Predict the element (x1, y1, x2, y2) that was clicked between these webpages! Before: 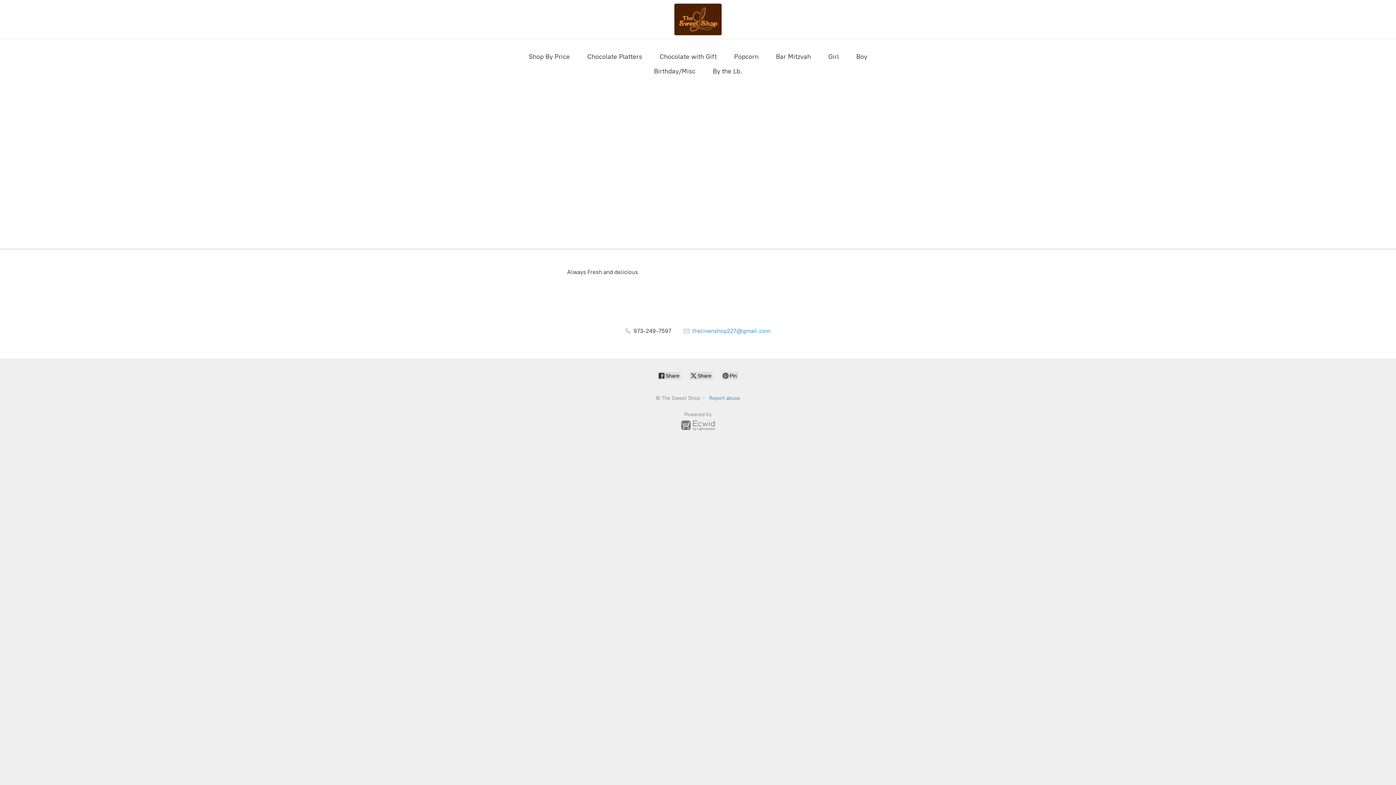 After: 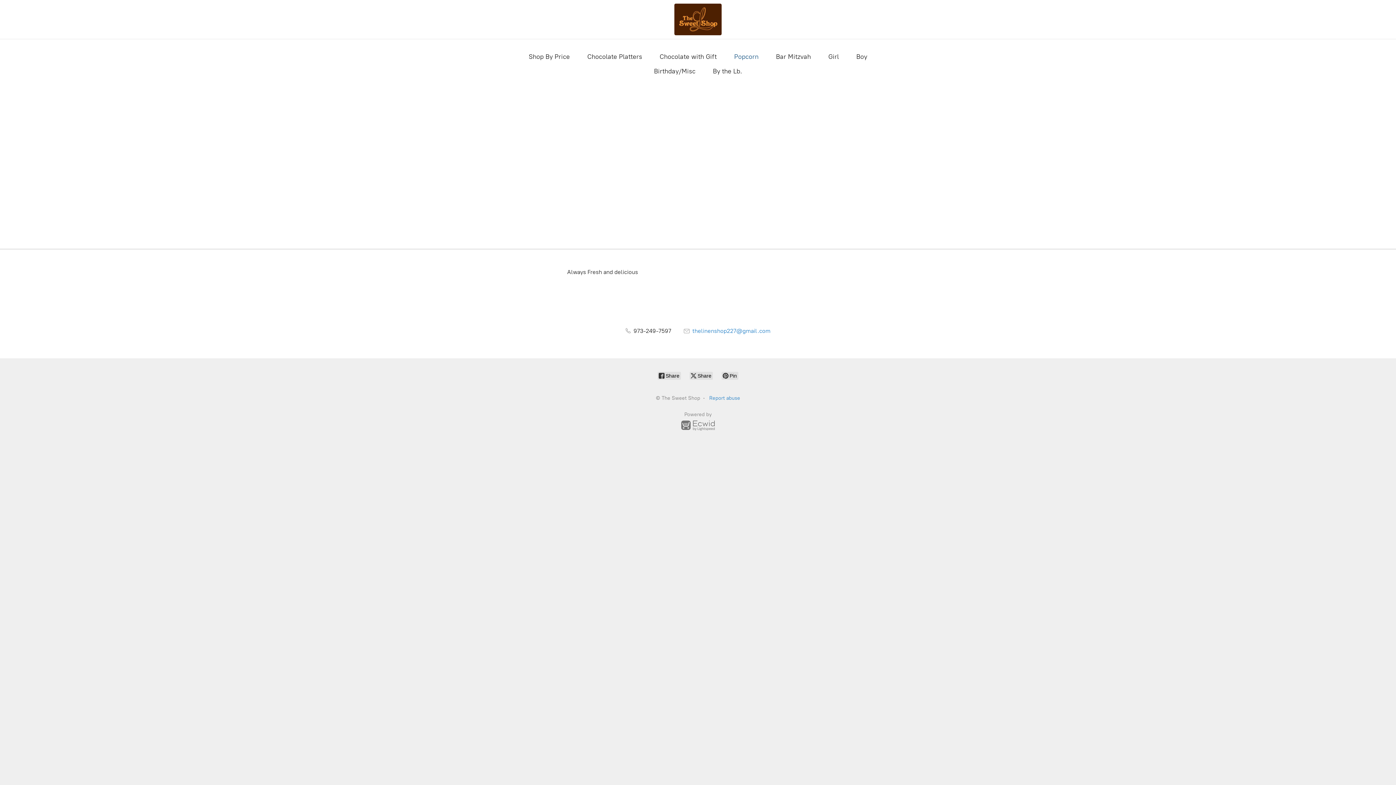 Action: label: Popcorn bbox: (734, 50, 758, 62)